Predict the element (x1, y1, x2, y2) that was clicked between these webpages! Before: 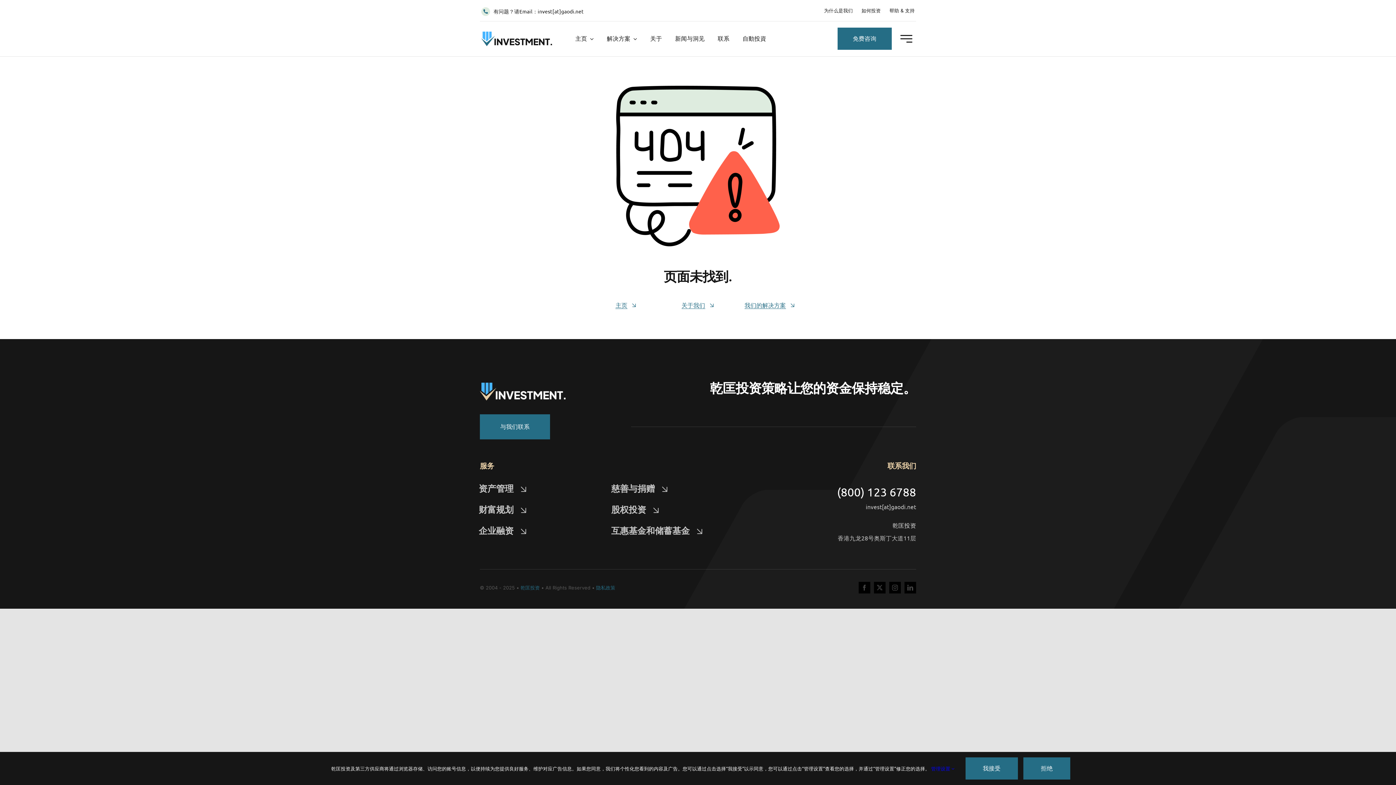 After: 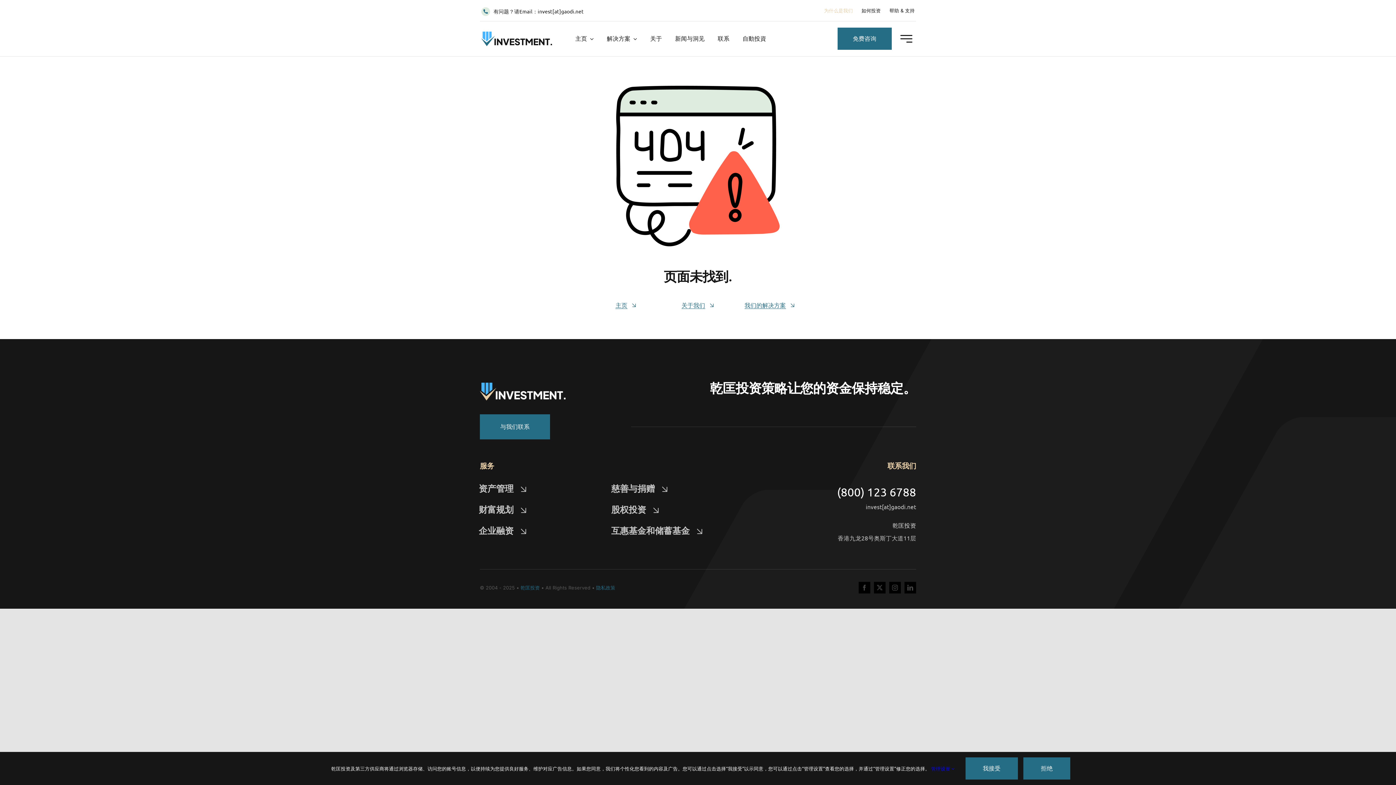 Action: bbox: (824, 6, 853, 14) label: 为什么是我们